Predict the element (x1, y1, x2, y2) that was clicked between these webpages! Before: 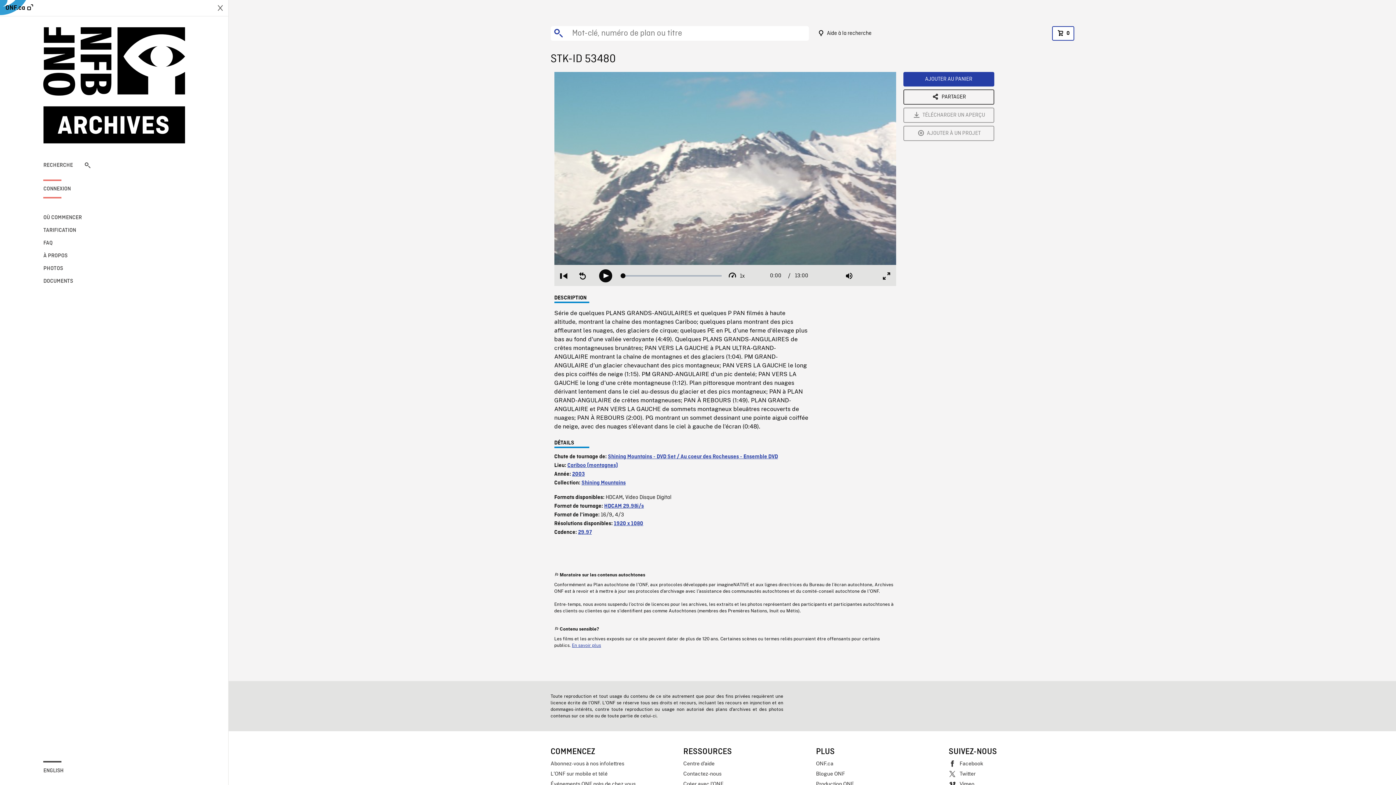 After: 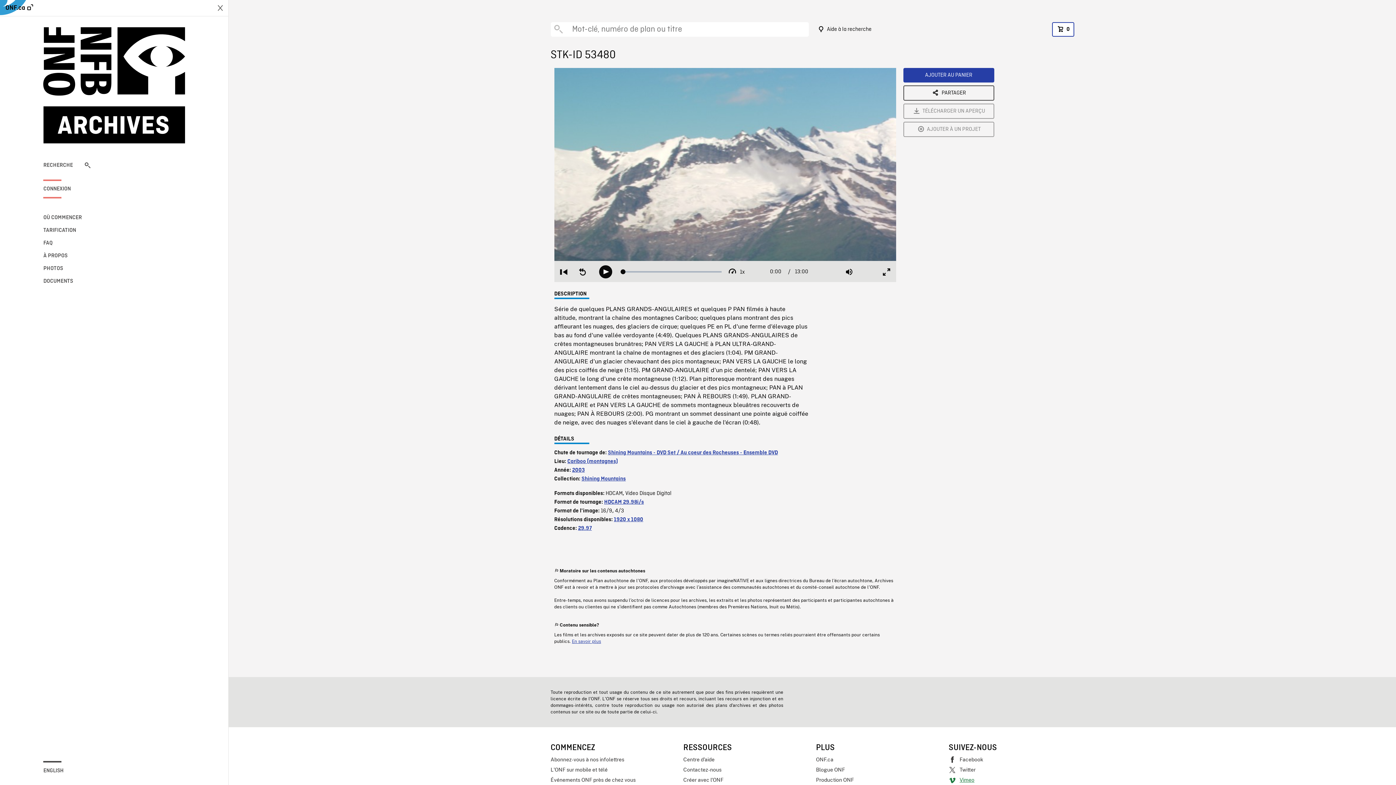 Action: bbox: (948, 779, 1074, 789) label: Vimeo